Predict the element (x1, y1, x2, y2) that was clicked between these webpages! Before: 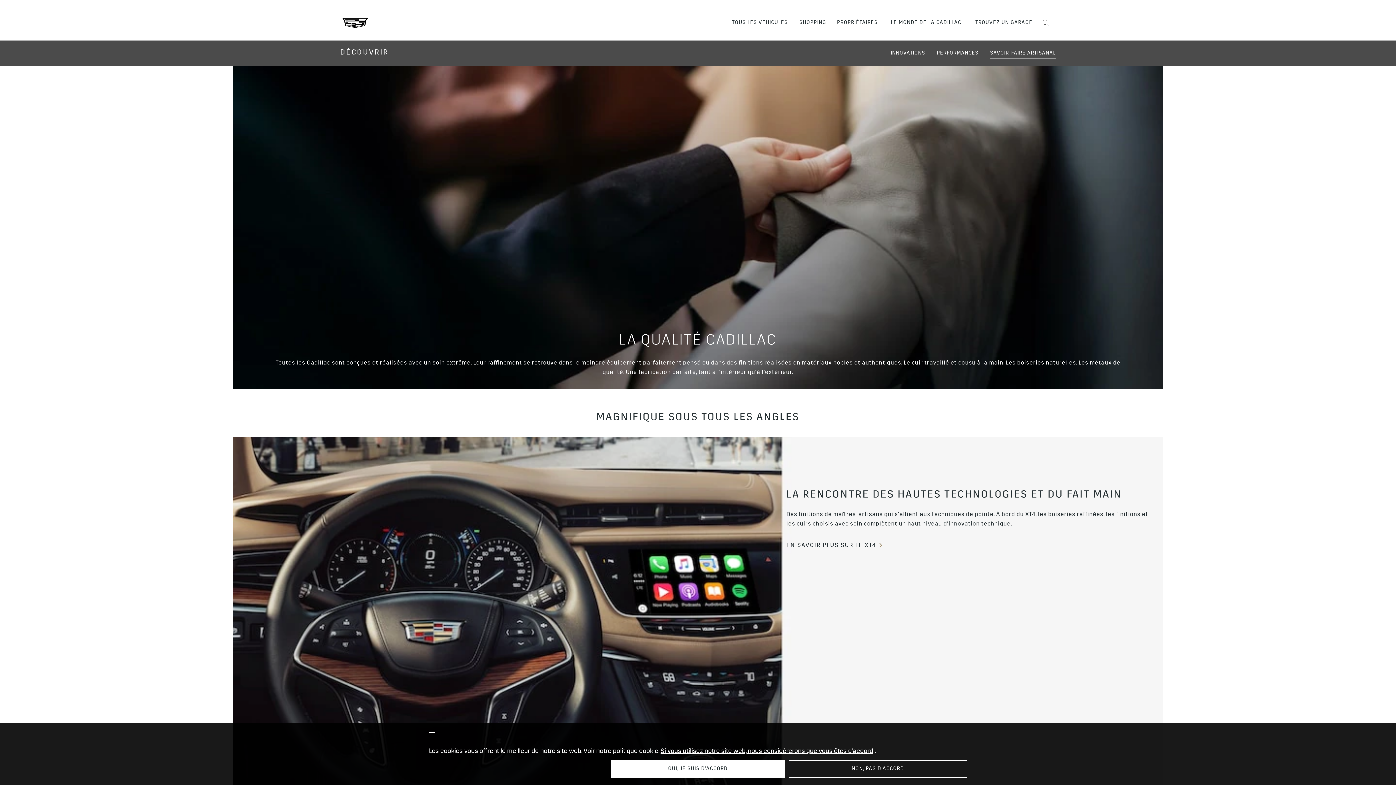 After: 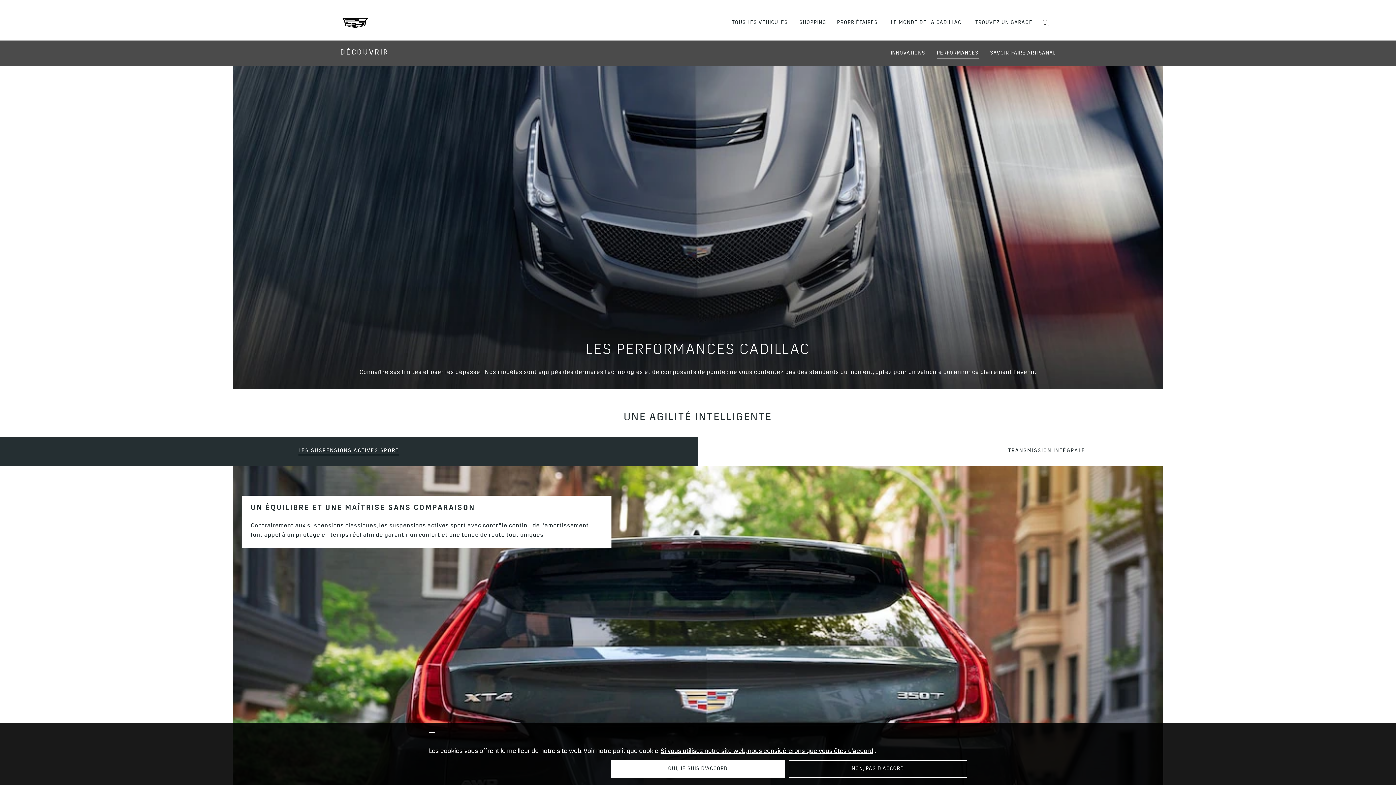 Action: label: PERFORMANCES bbox: (937, 40, 978, 59)